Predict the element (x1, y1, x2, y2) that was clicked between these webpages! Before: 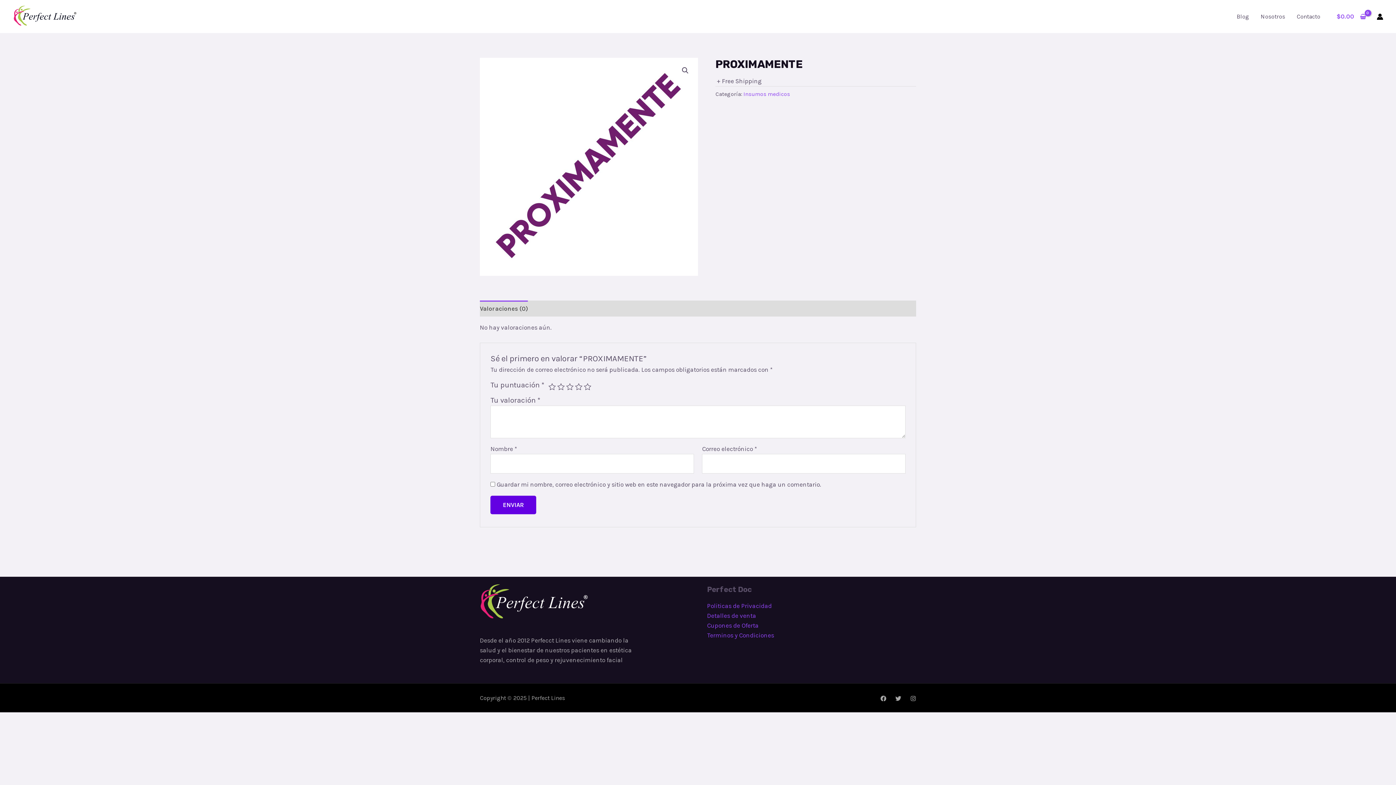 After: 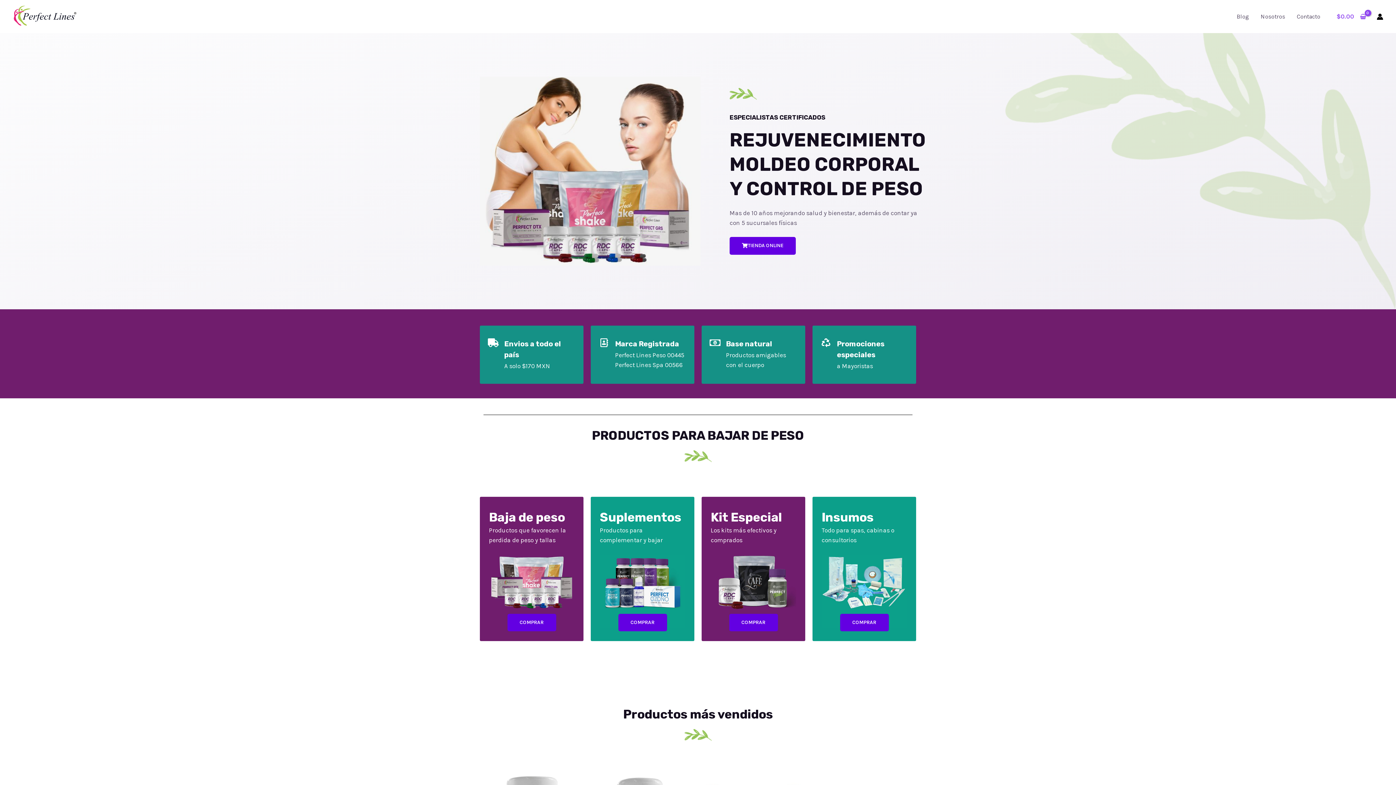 Action: bbox: (12, 11, 77, 18)